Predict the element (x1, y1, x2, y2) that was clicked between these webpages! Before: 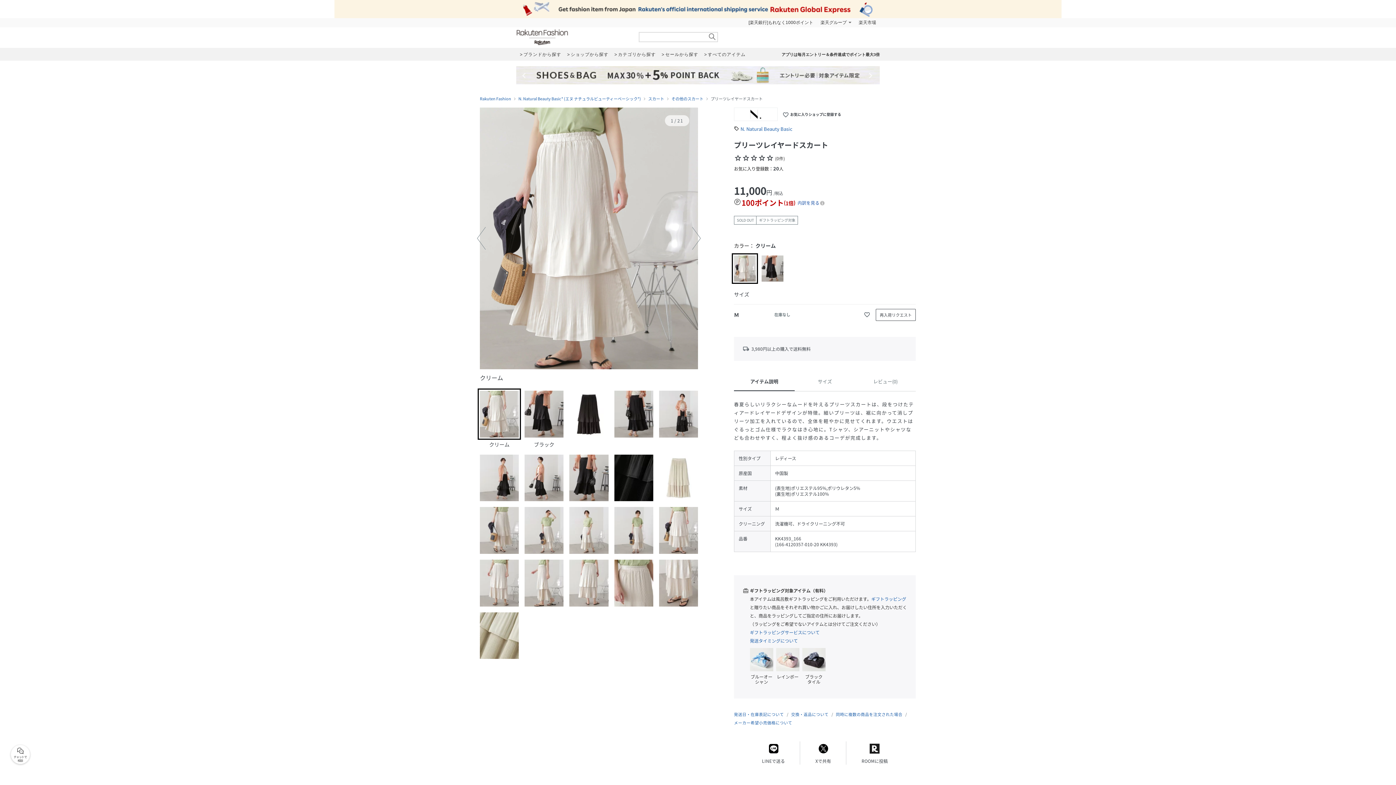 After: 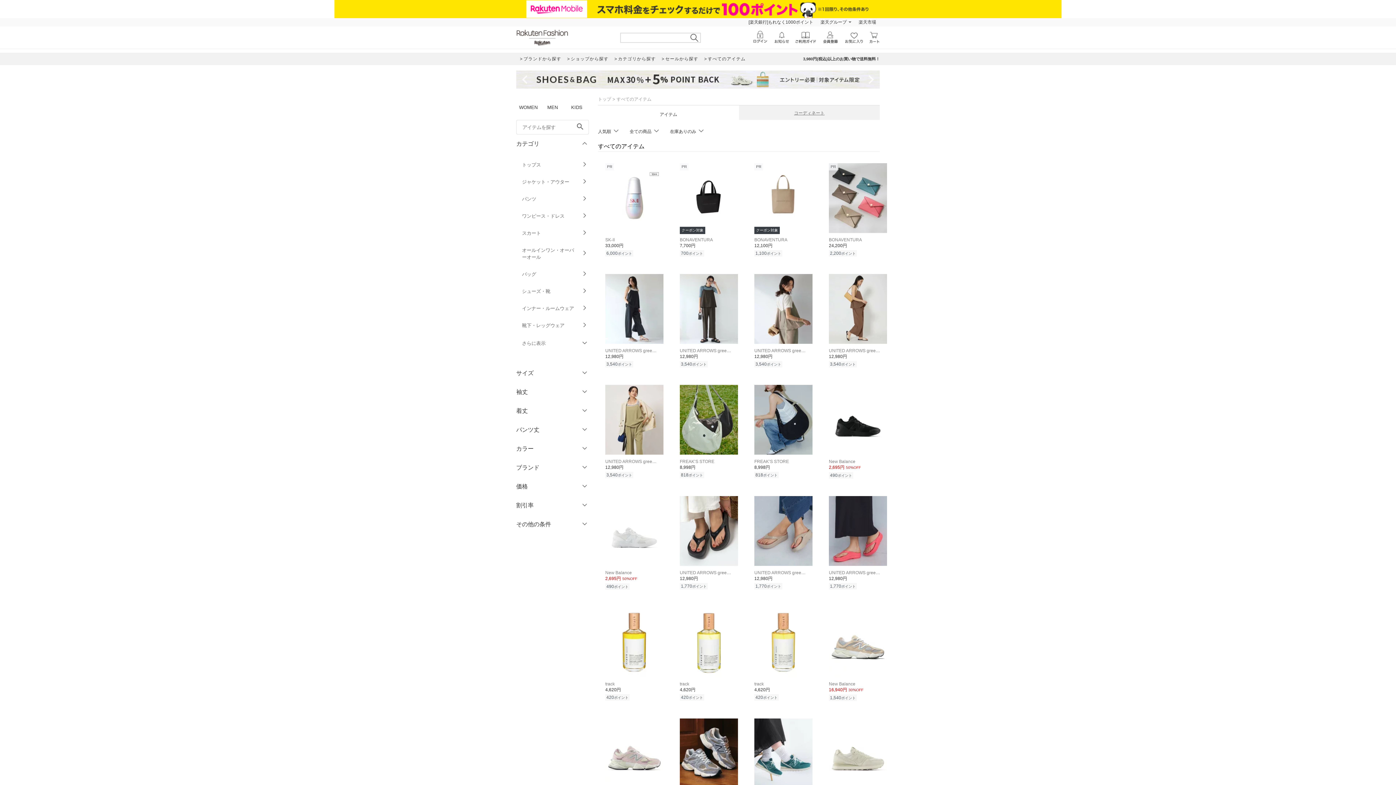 Action: bbox: (701, 48, 748, 60) label: すべてのアイテム